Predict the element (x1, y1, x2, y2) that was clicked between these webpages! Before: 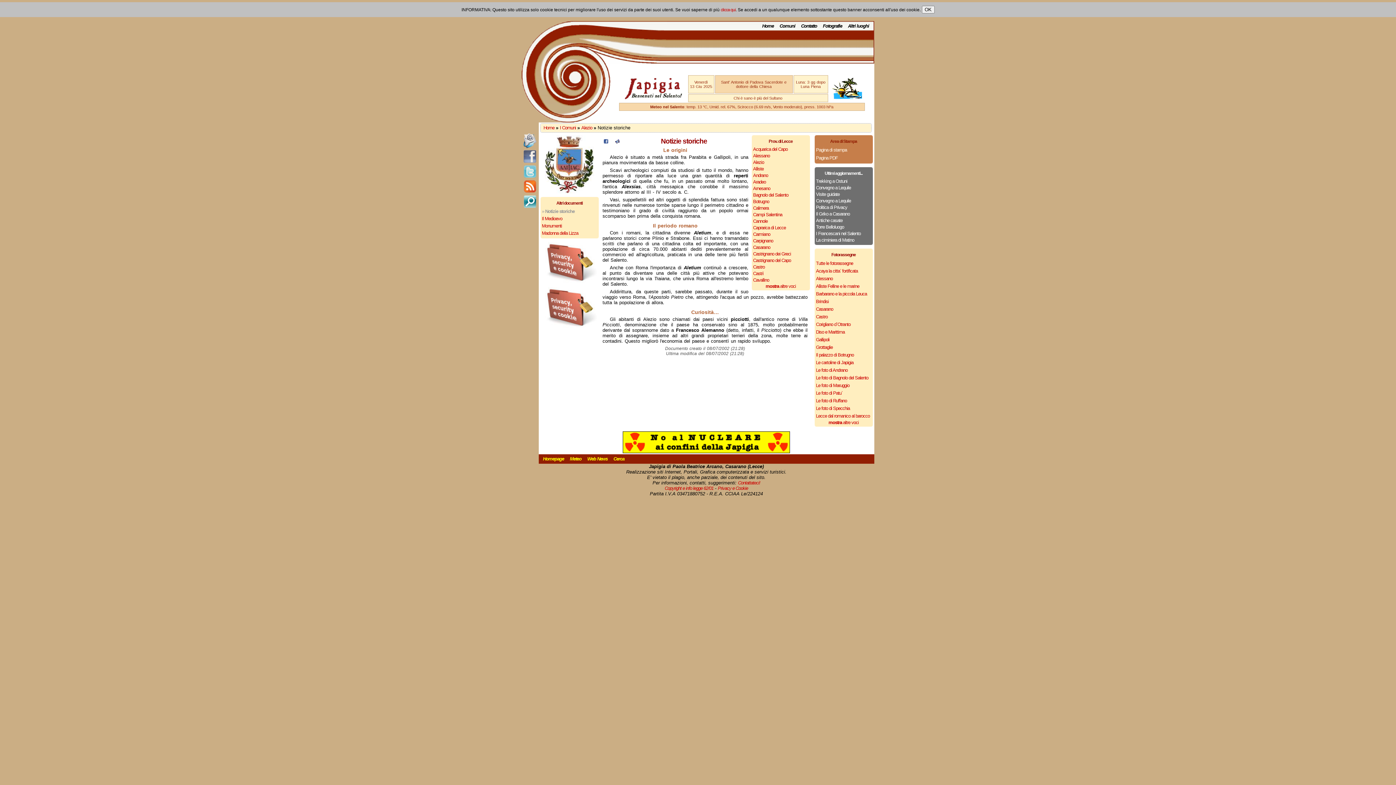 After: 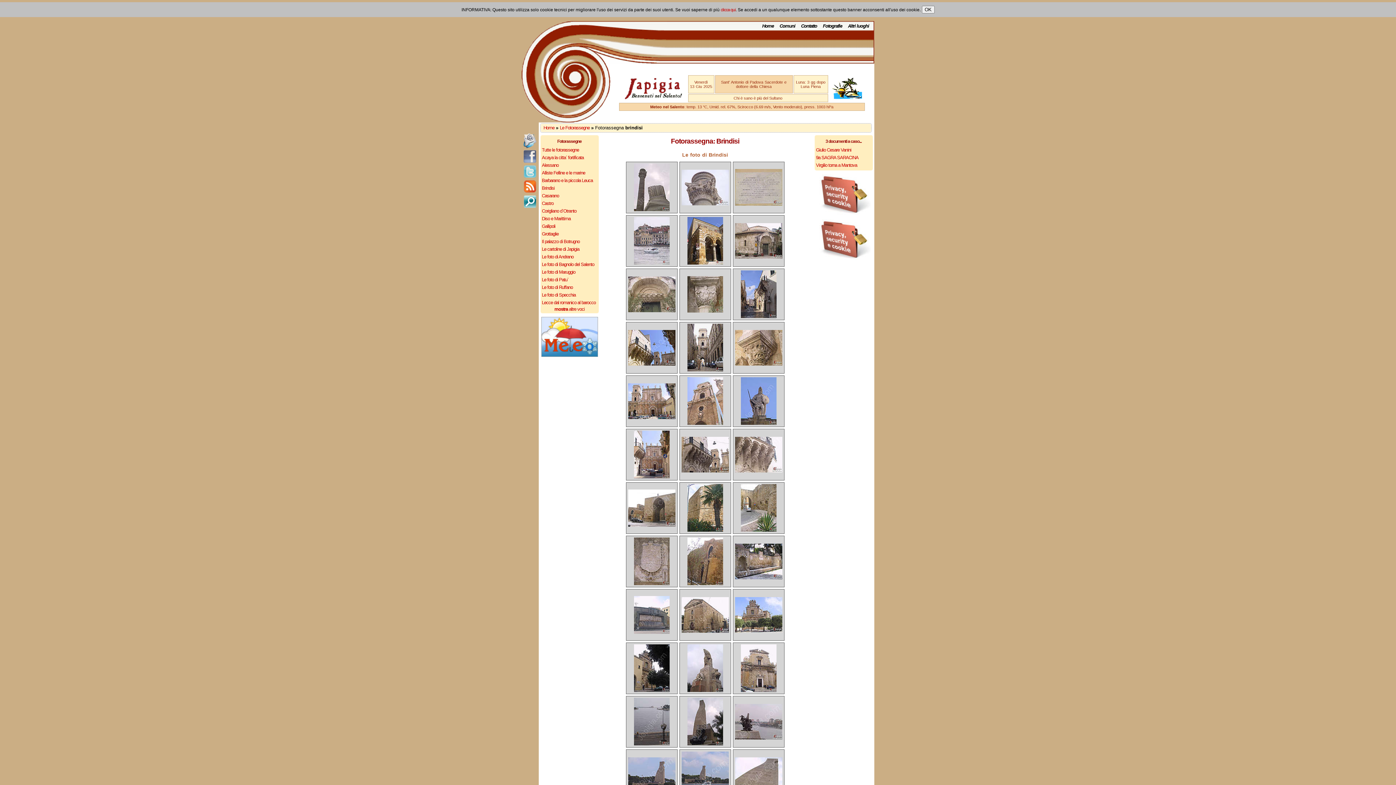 Action: bbox: (816, 297, 871, 305) label: Brindisi